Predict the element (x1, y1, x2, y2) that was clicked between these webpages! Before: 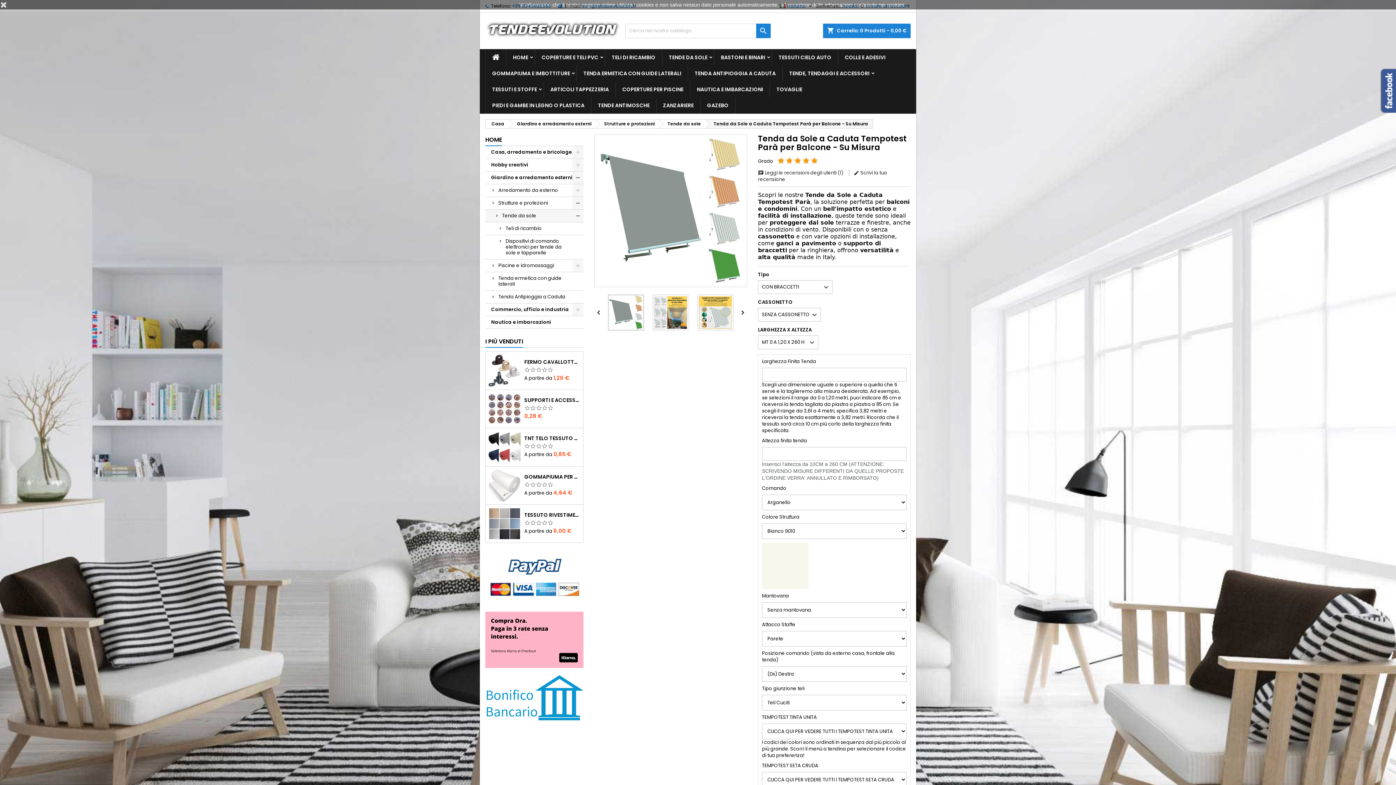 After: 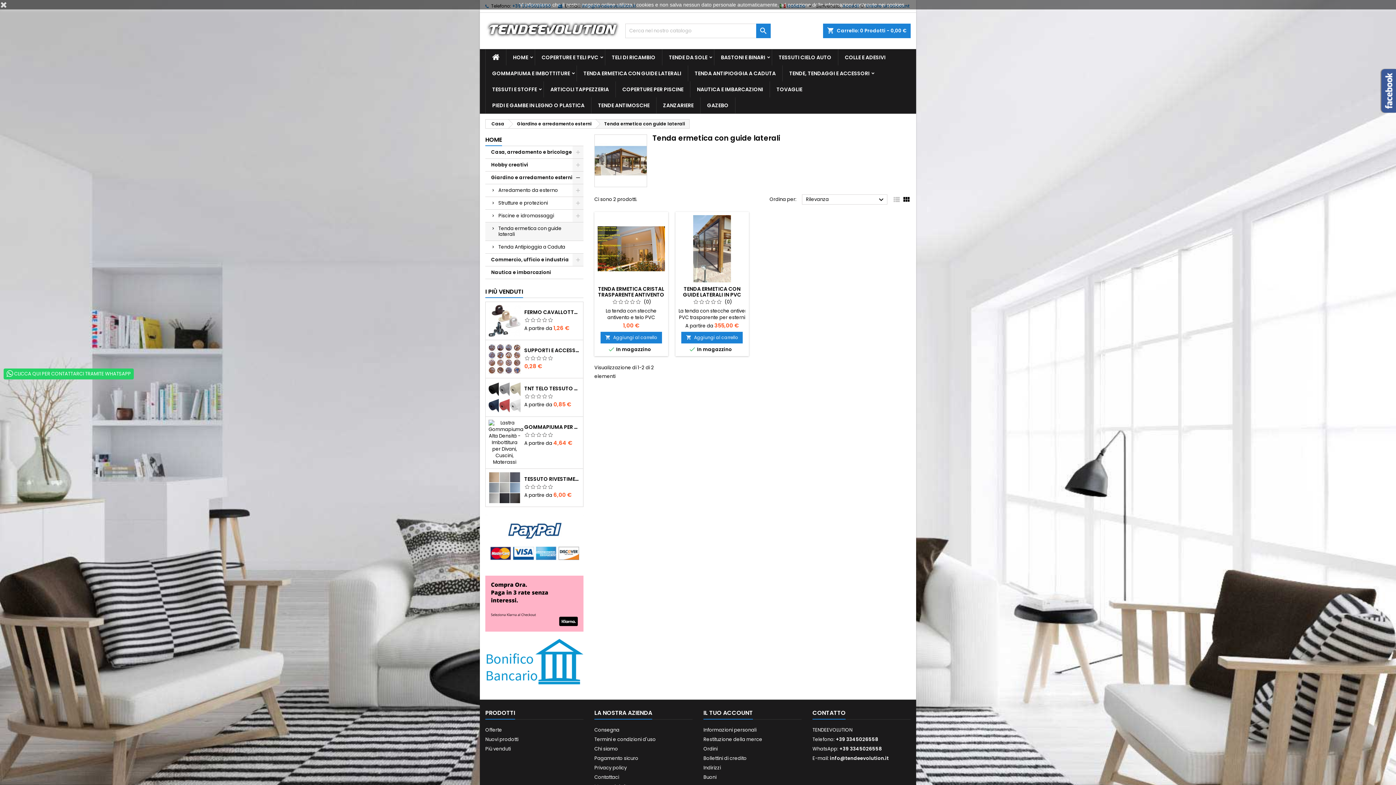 Action: bbox: (577, 65, 688, 81) label: TENDA ERMETICA CON GUIDE LATERALI